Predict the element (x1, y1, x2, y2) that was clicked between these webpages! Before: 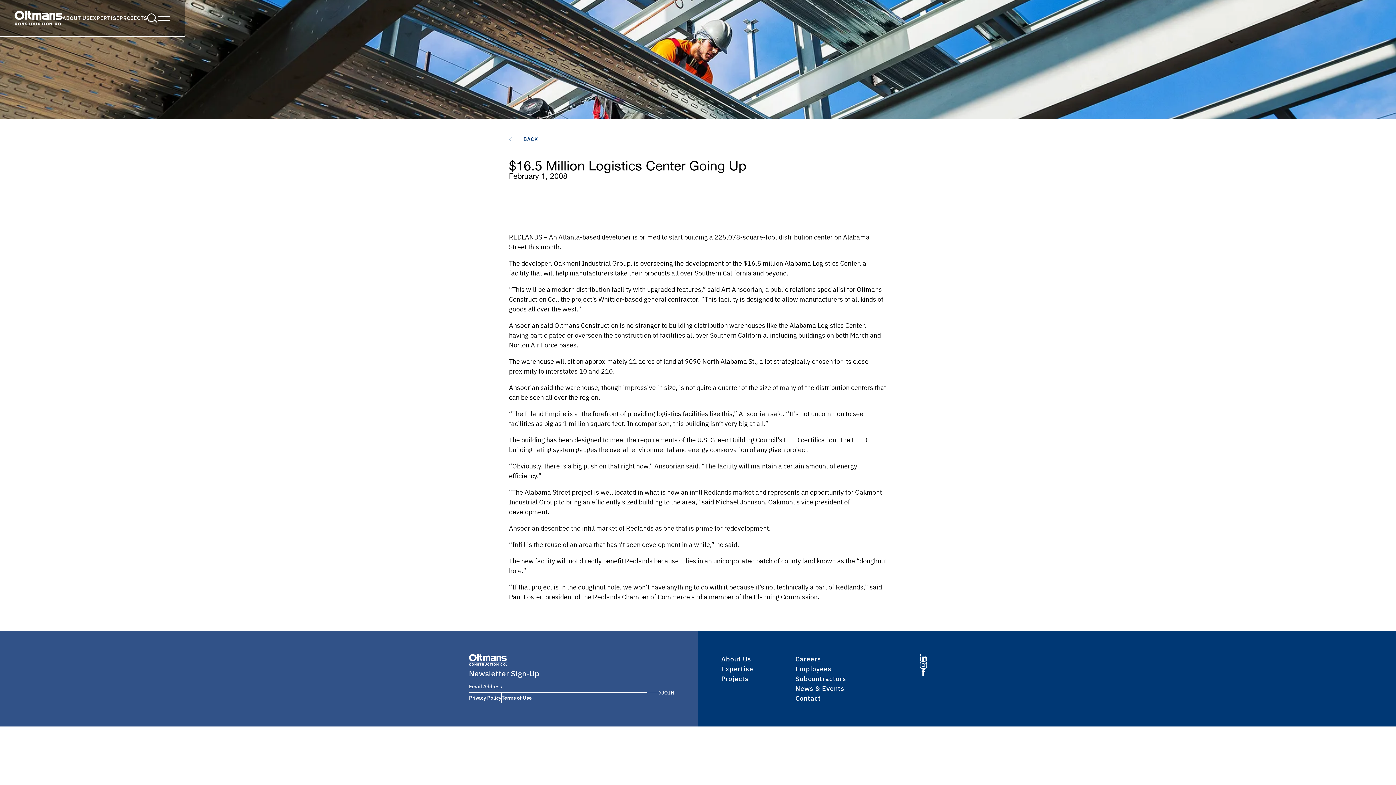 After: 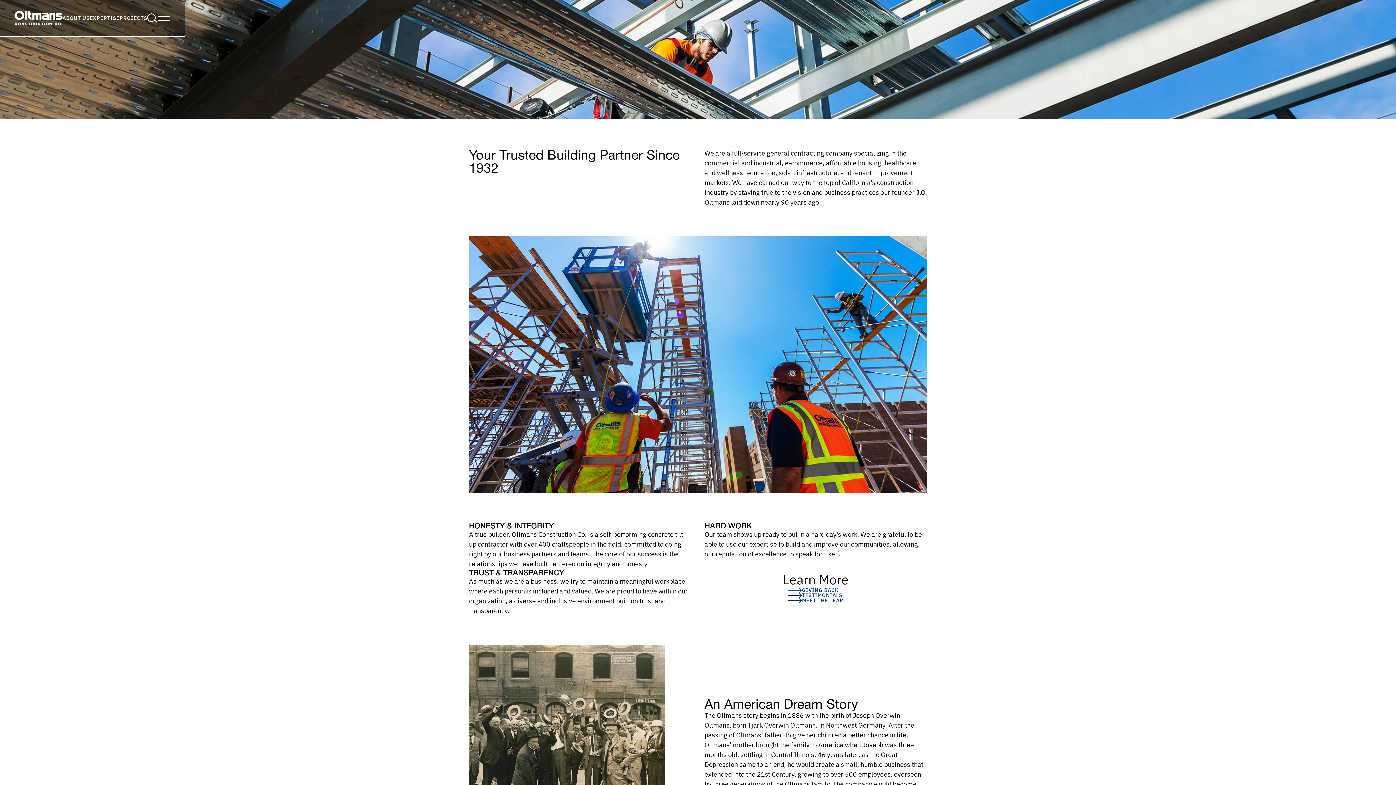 Action: bbox: (721, 654, 751, 664) label: About Us